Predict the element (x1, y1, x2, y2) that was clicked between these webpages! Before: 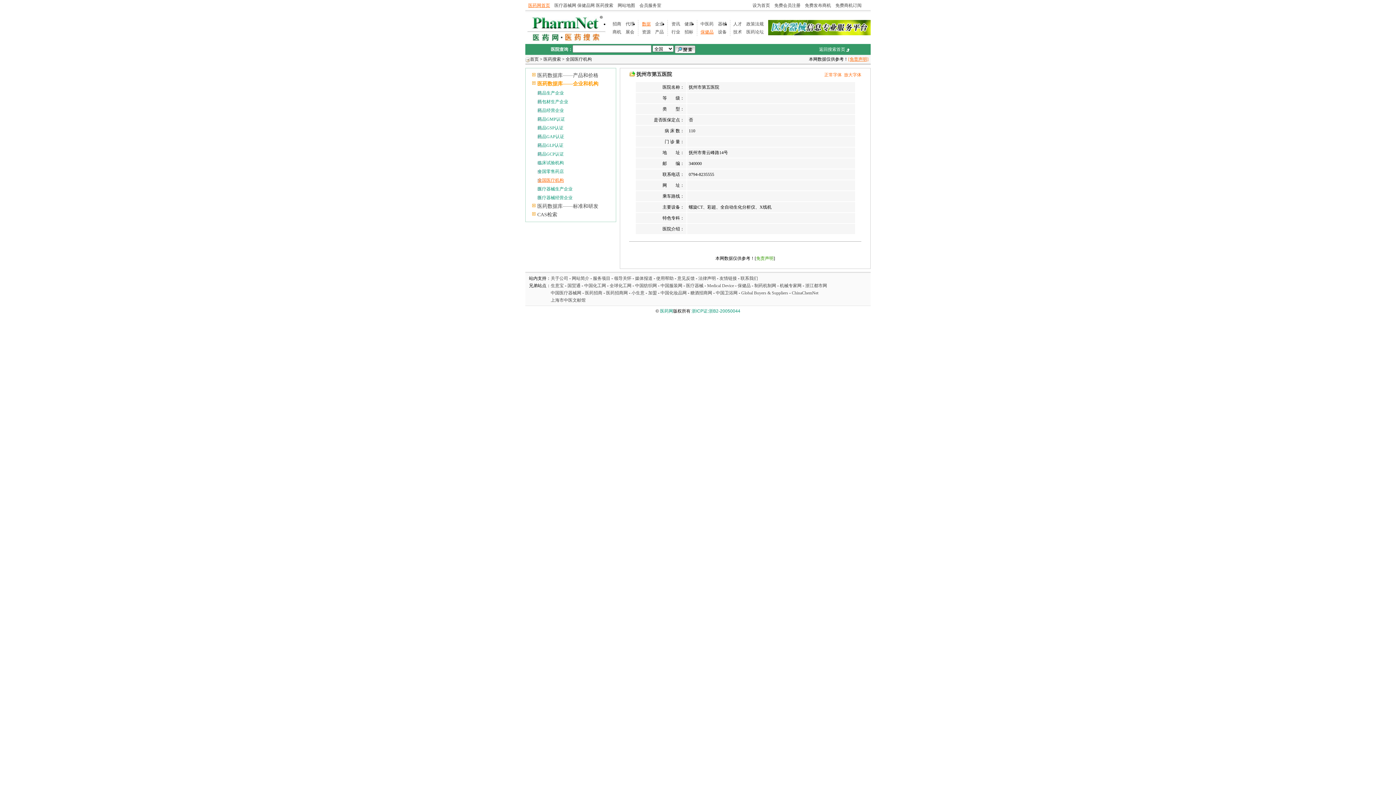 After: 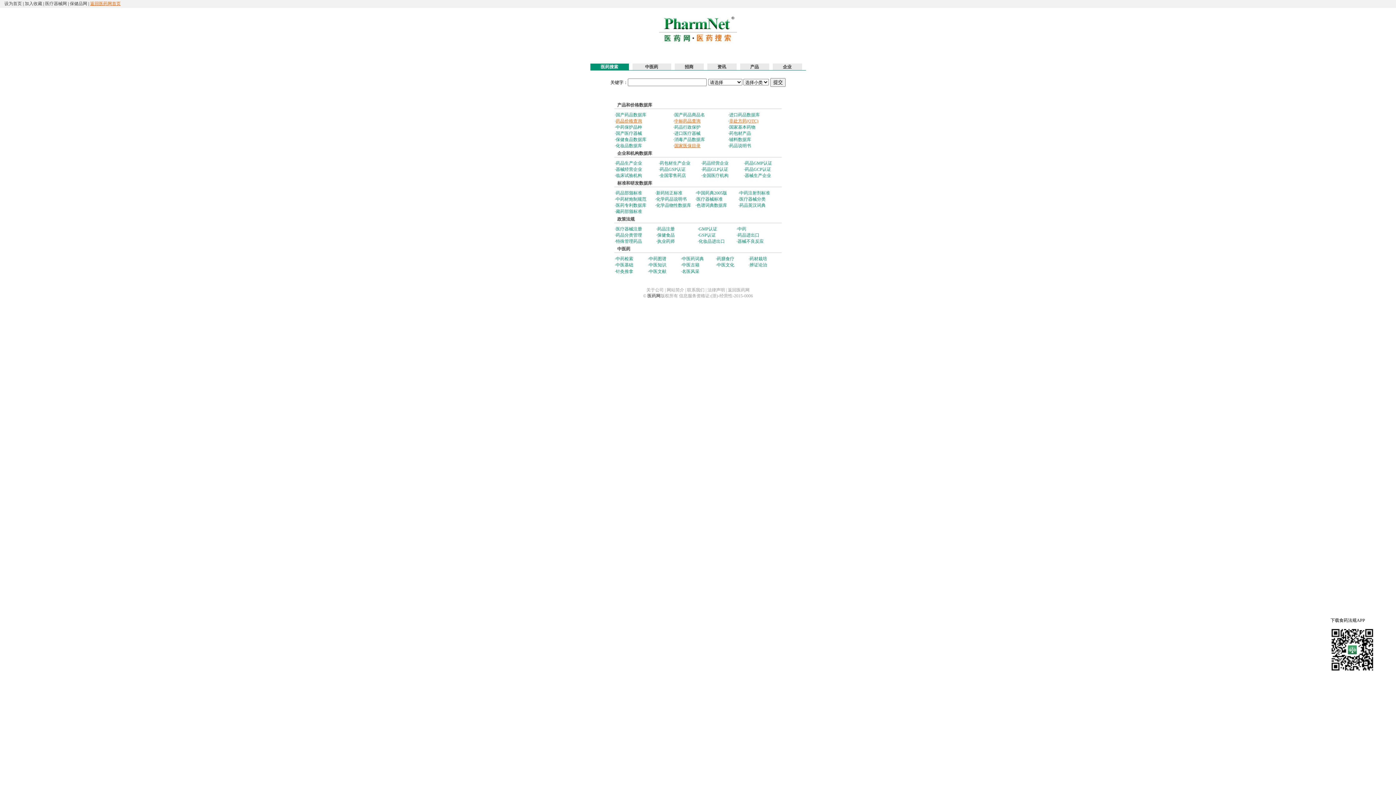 Action: bbox: (752, 2, 770, 8) label: 设为首页